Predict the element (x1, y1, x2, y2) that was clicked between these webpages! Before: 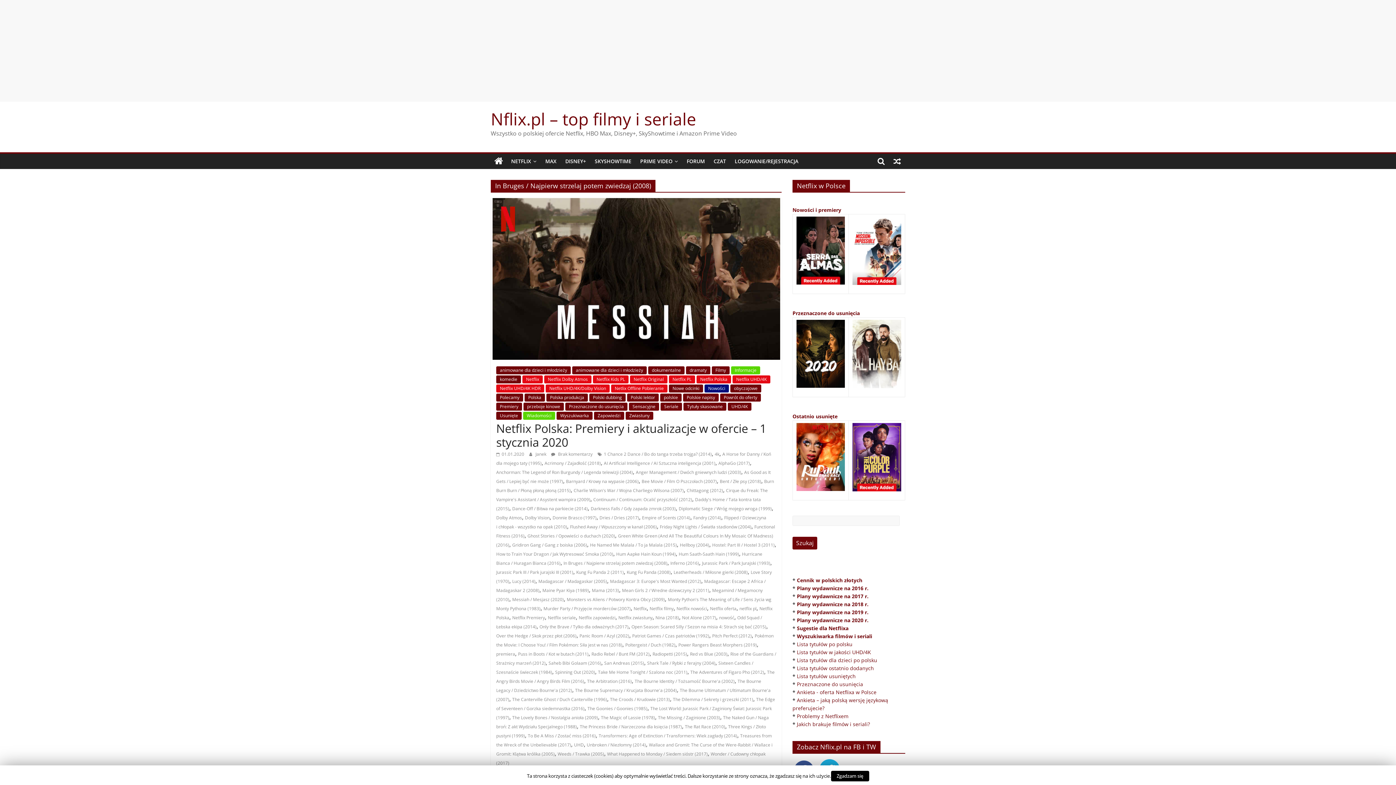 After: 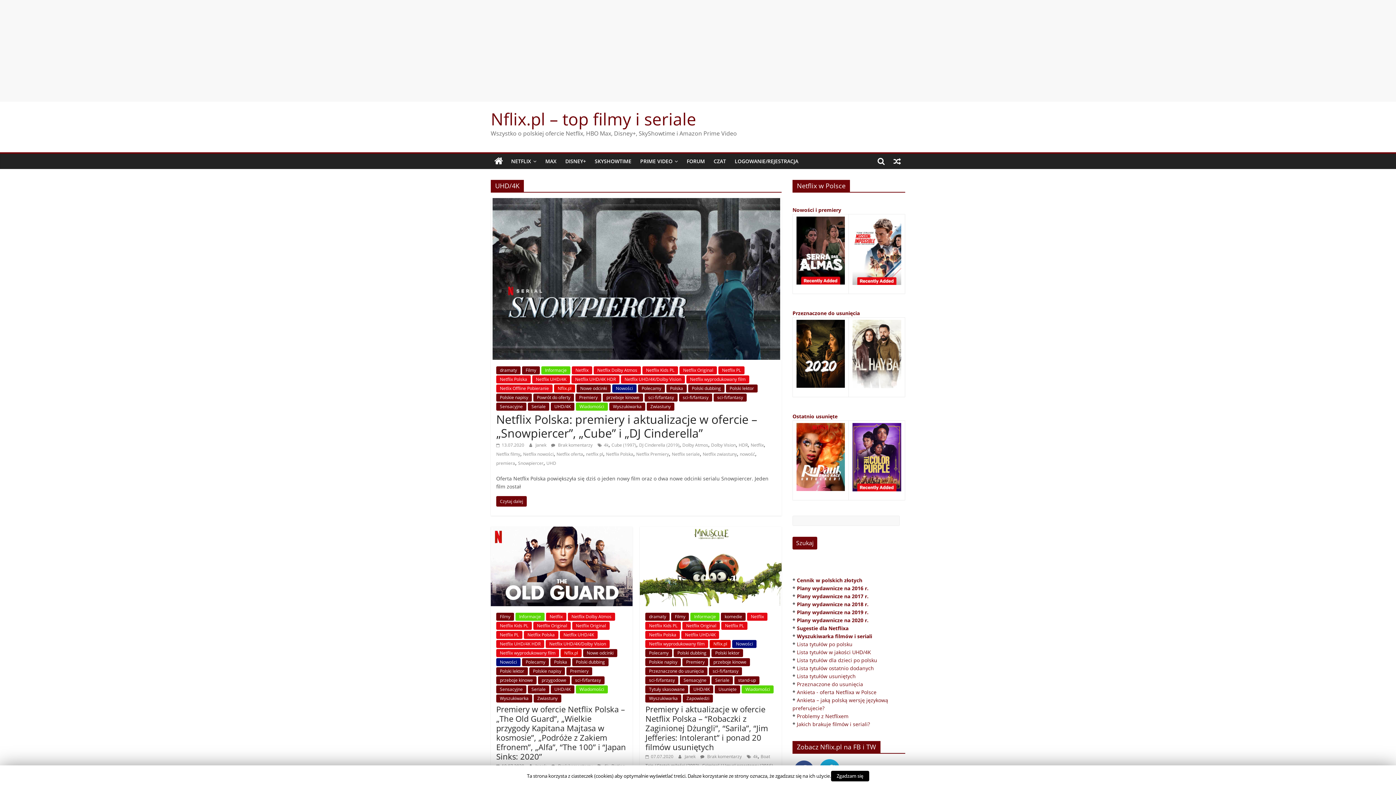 Action: bbox: (728, 402, 751, 410) label: UHD/4K